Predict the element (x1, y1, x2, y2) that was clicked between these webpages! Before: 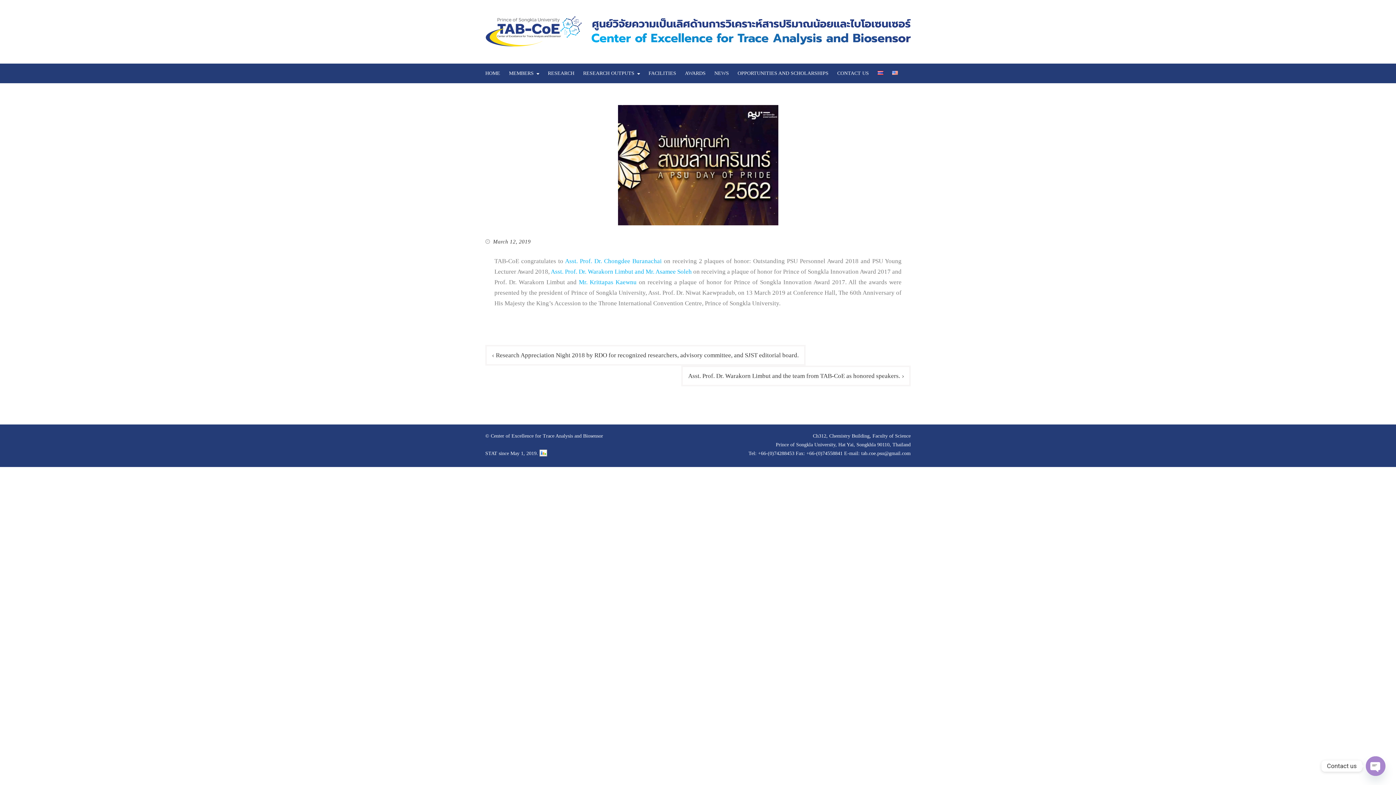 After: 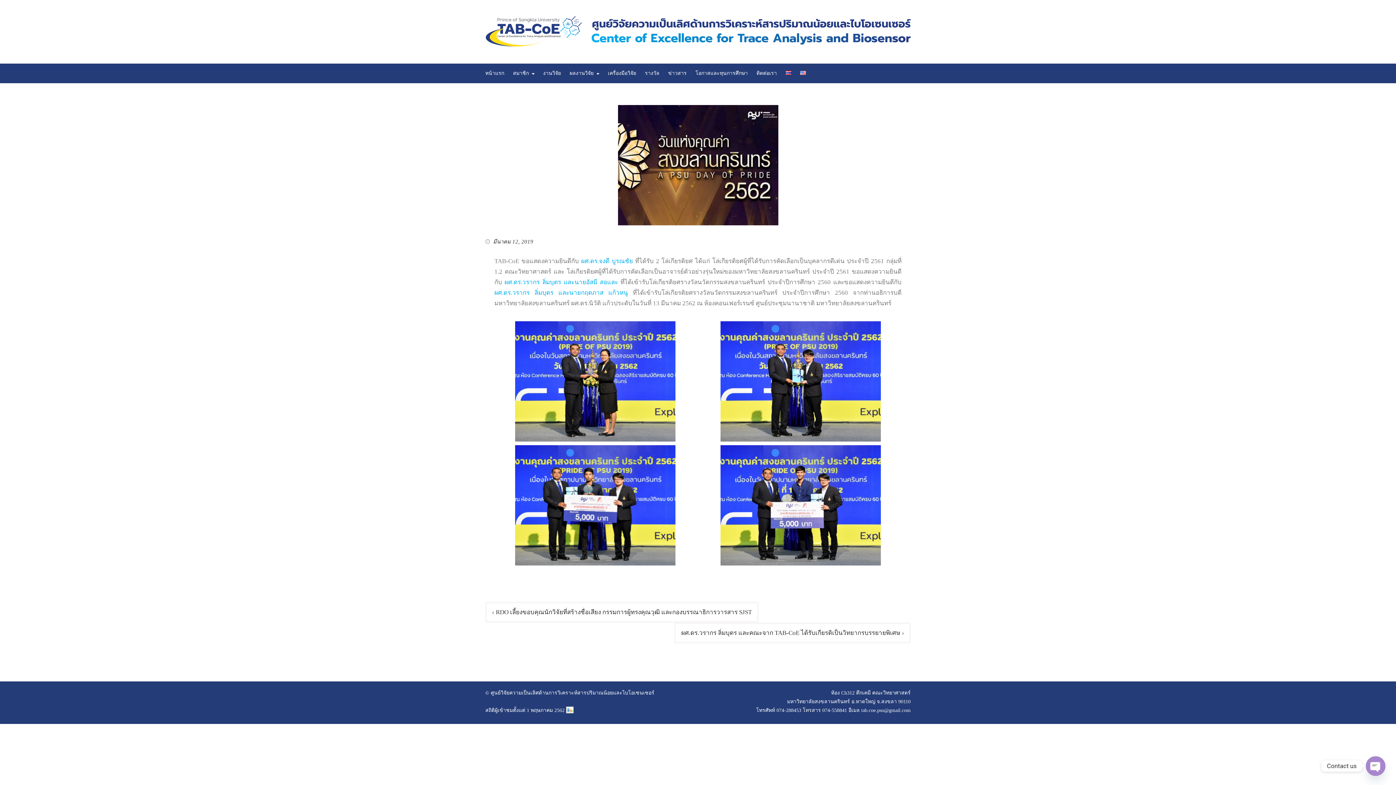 Action: bbox: (877, 69, 883, 77)